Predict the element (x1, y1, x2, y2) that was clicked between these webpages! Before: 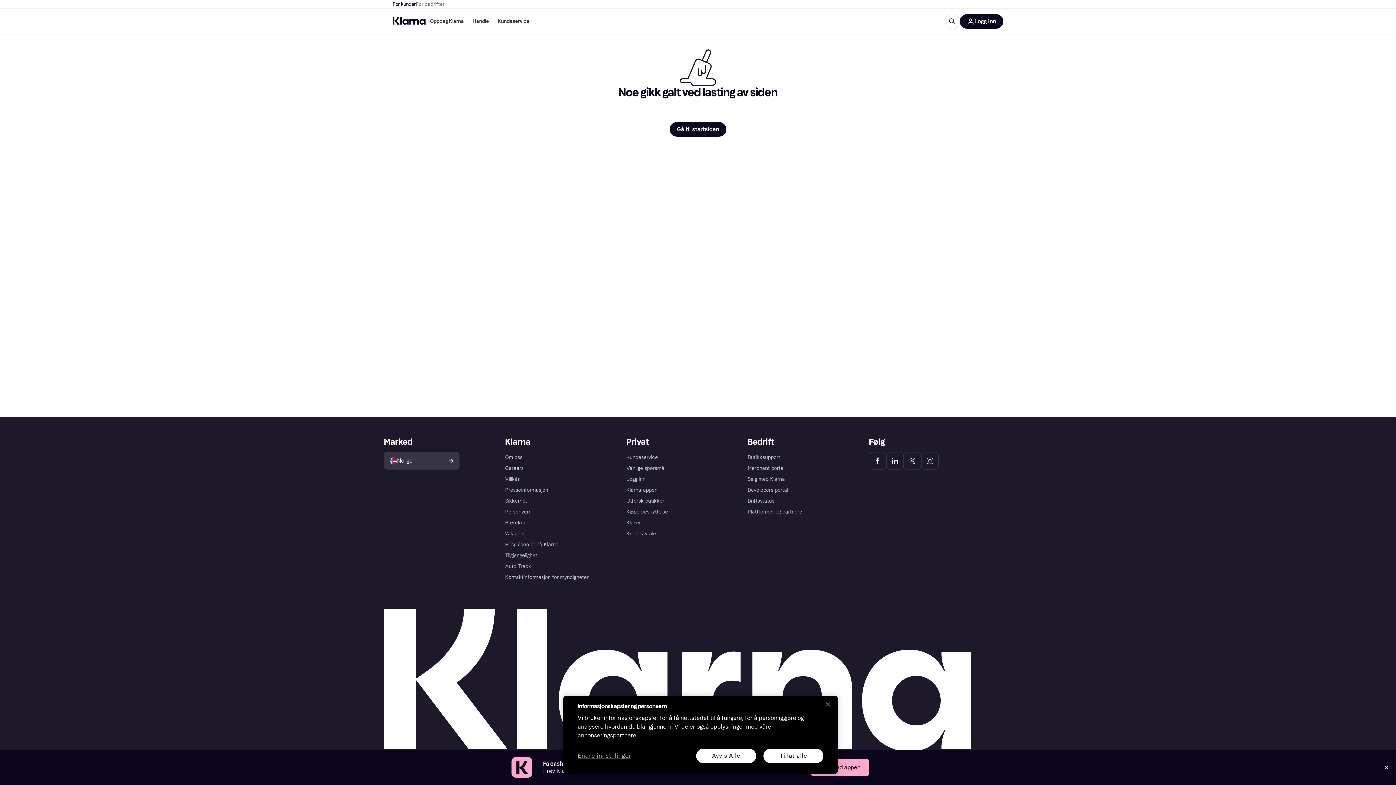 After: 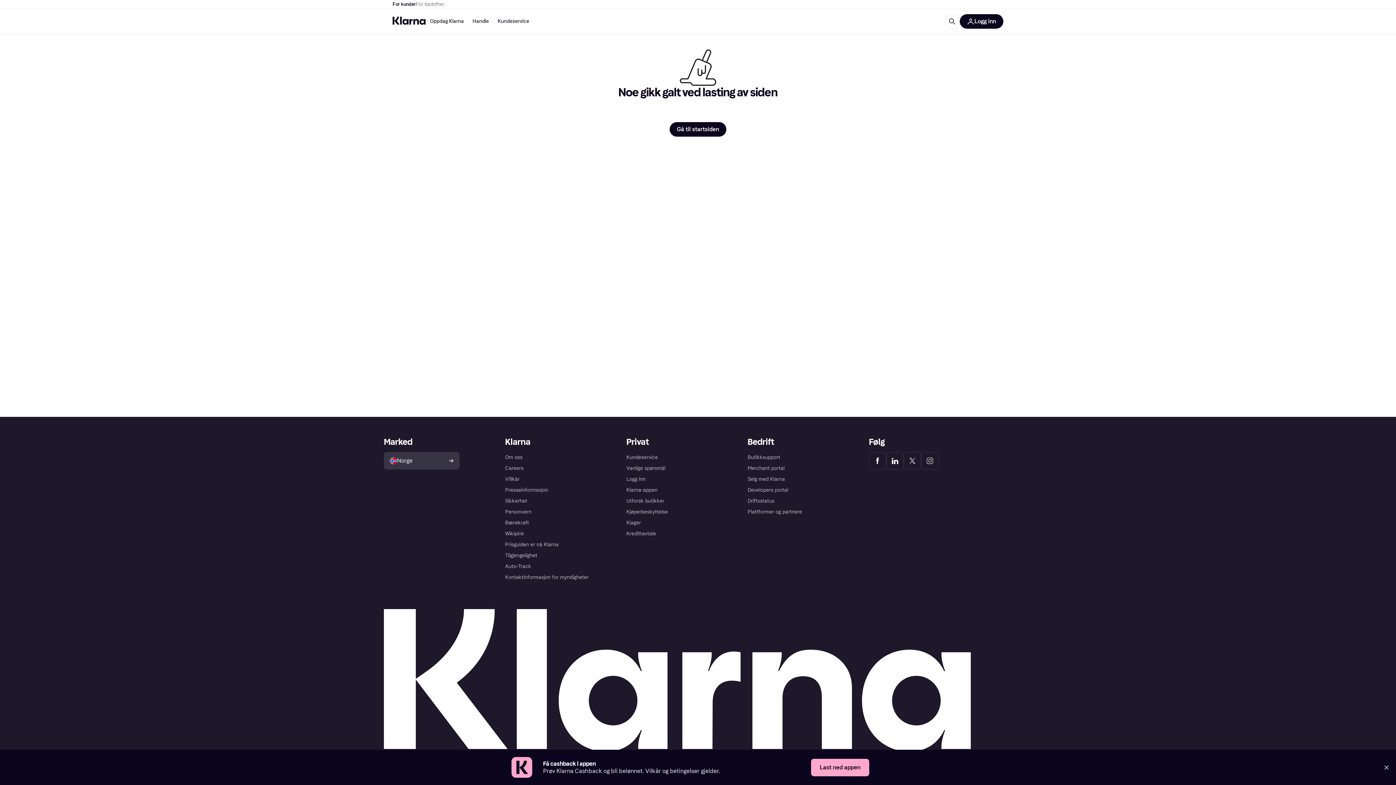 Action: bbox: (763, 749, 823, 763) label: Tillat alle